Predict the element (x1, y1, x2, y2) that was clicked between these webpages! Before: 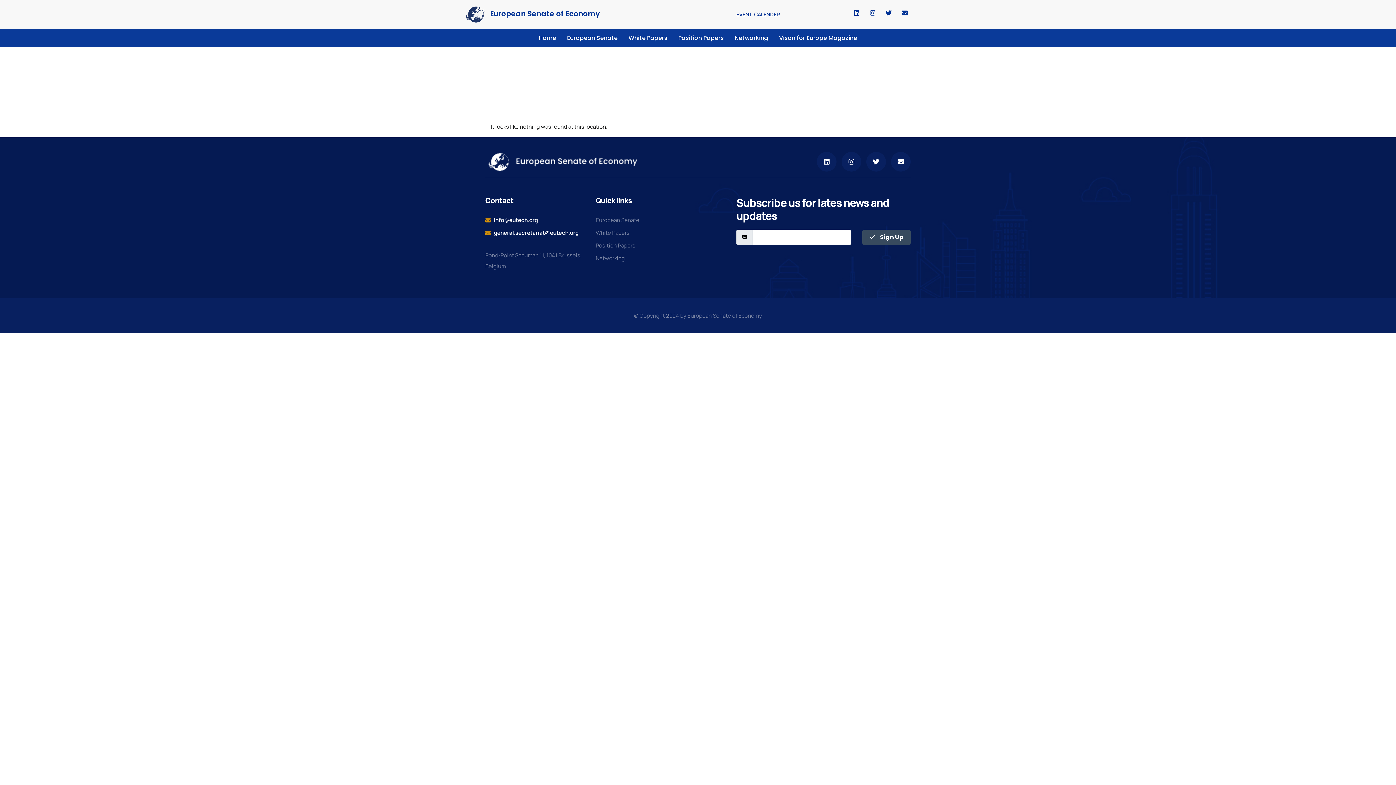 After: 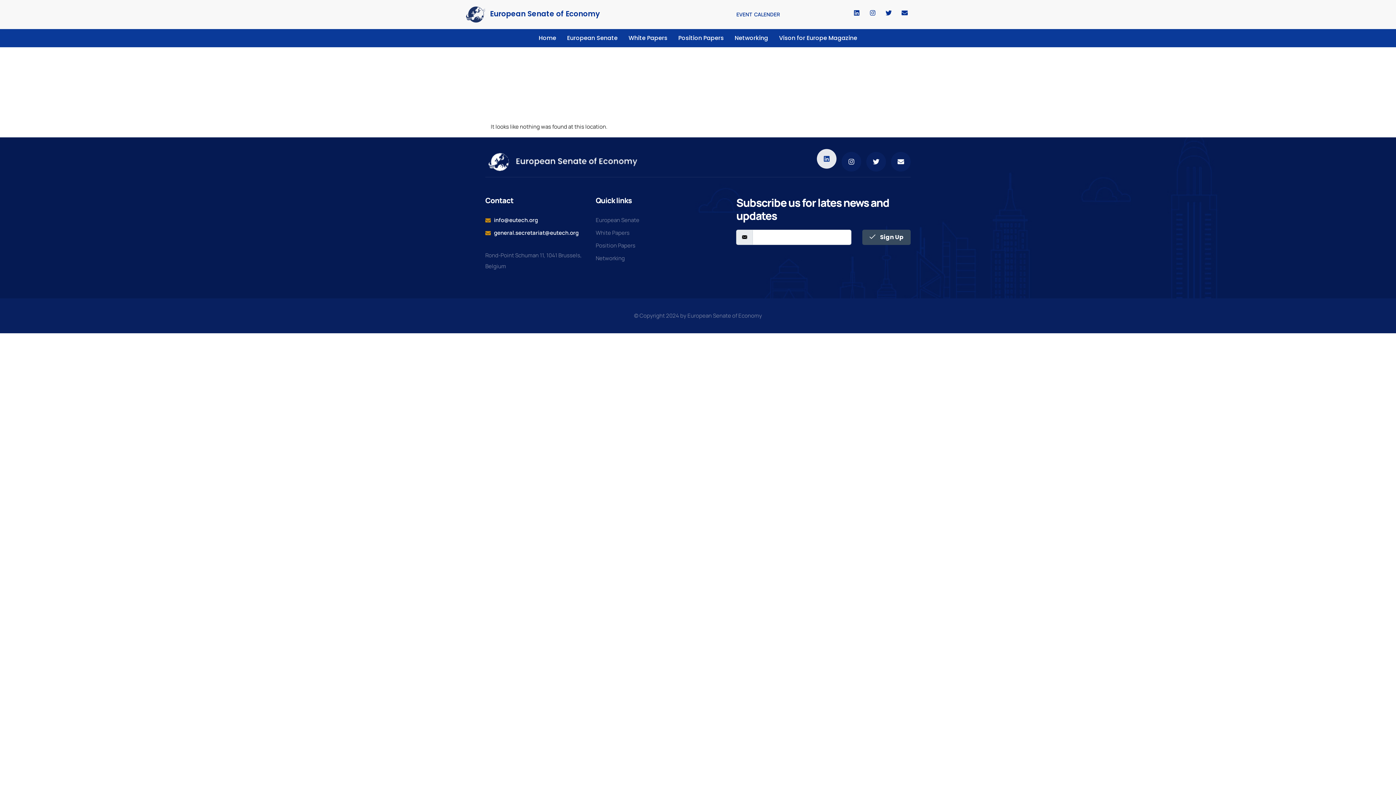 Action: label: Linkedin bbox: (817, 152, 836, 171)